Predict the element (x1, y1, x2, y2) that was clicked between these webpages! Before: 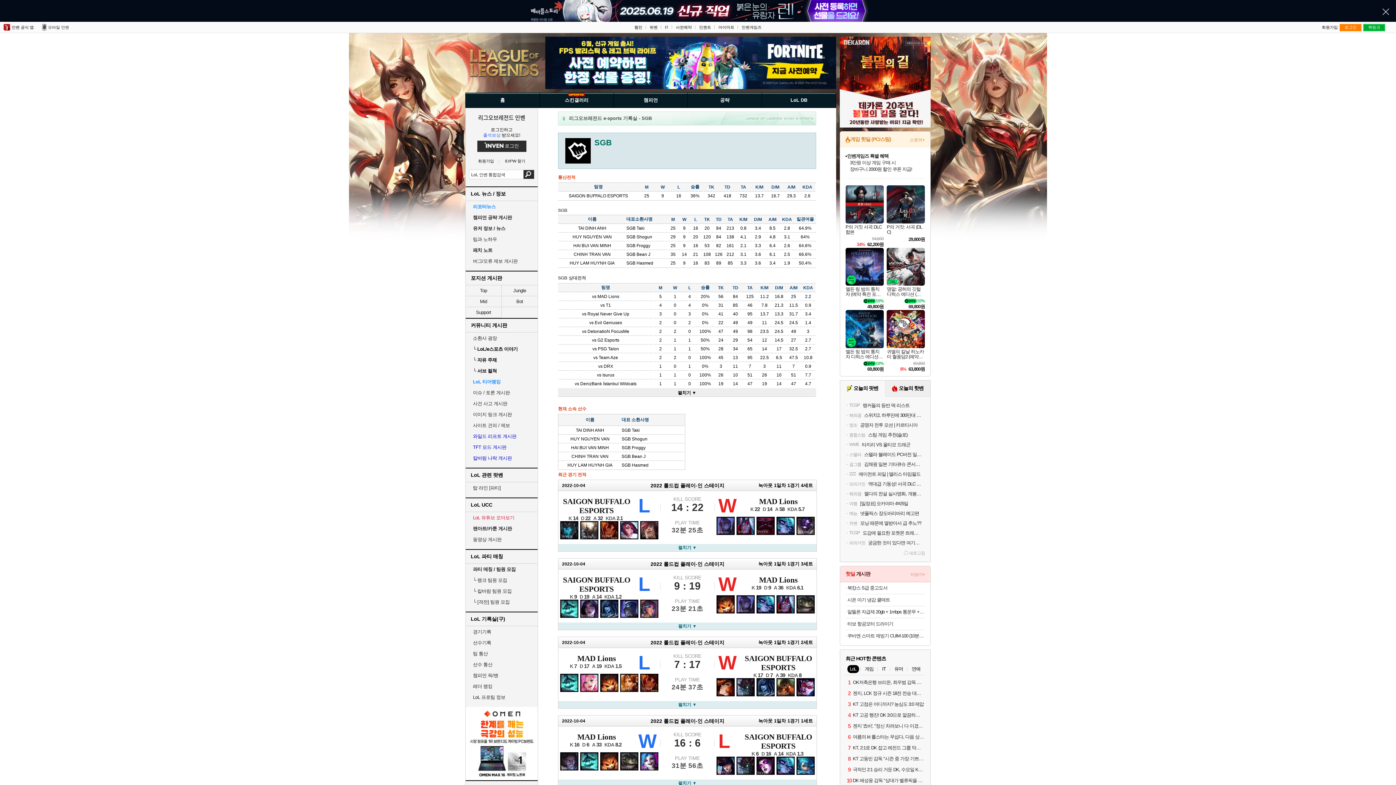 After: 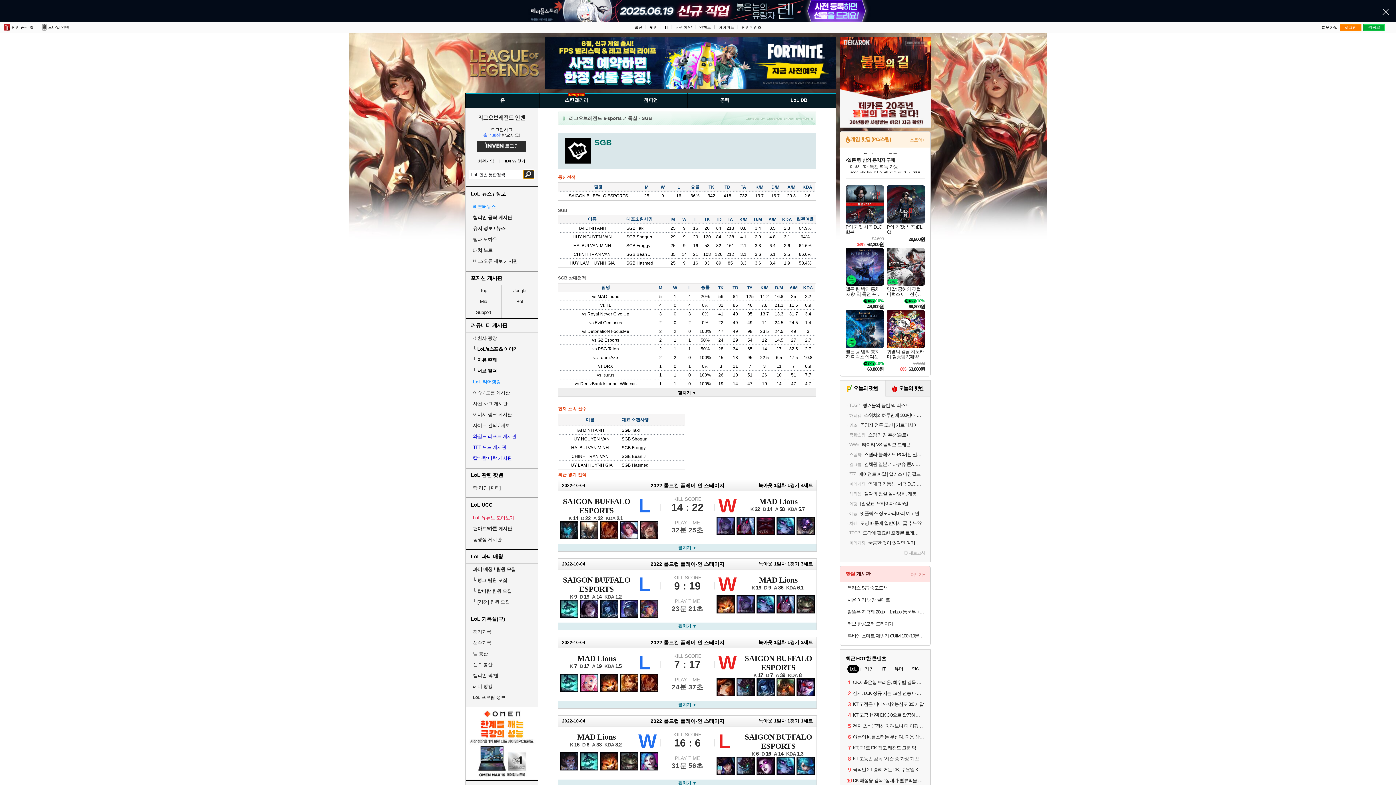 Action: label: 검색 bbox: (523, 170, 534, 178)